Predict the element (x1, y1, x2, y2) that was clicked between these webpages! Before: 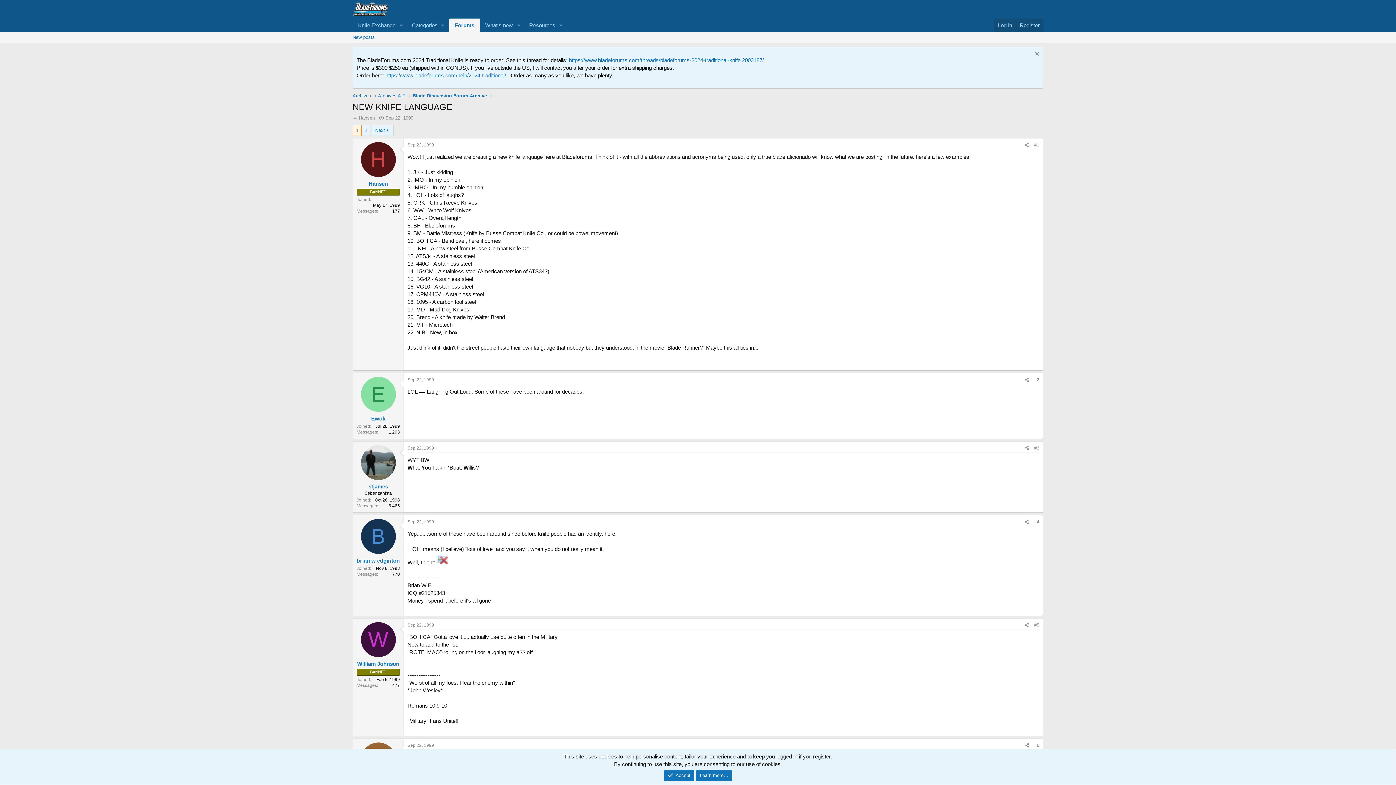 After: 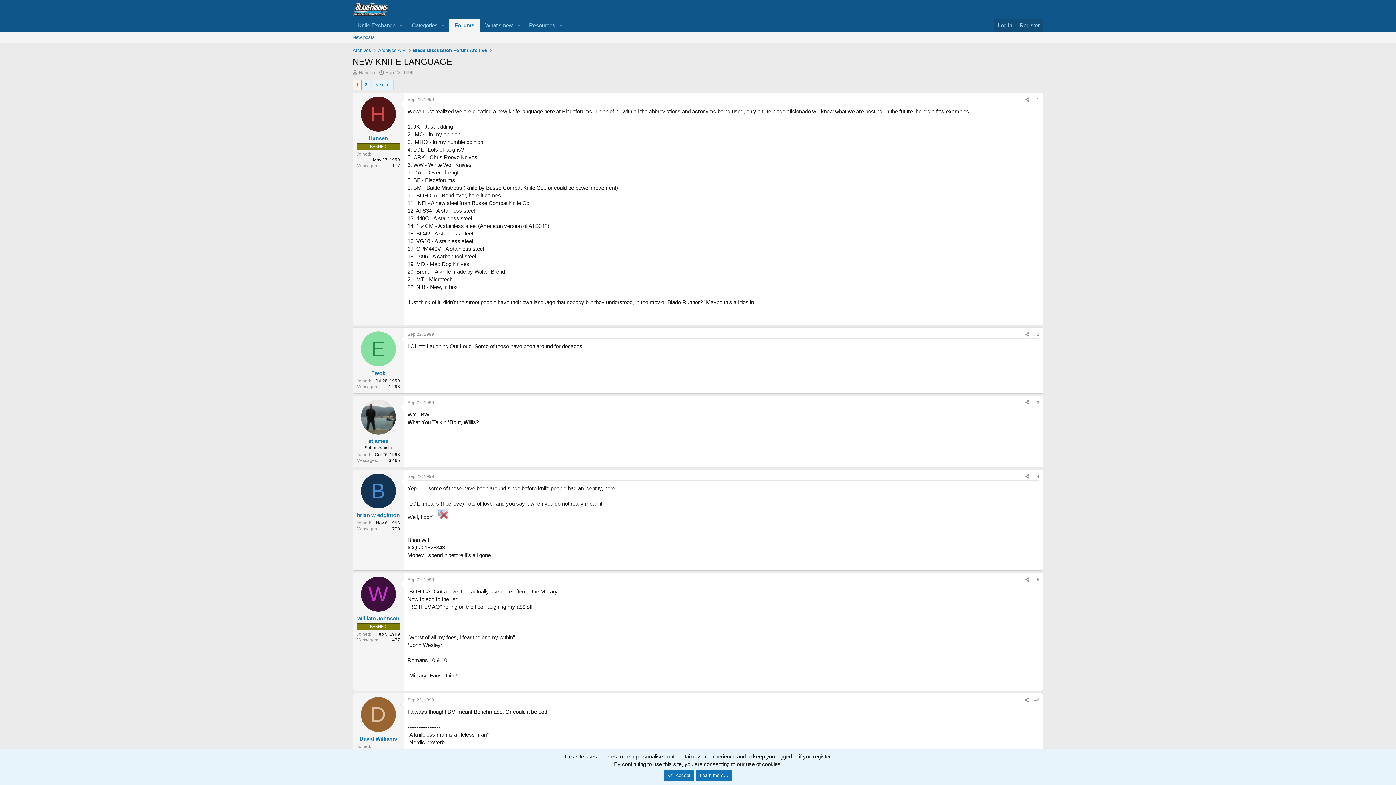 Action: bbox: (1033, 50, 1039, 58) label: Dismiss notice